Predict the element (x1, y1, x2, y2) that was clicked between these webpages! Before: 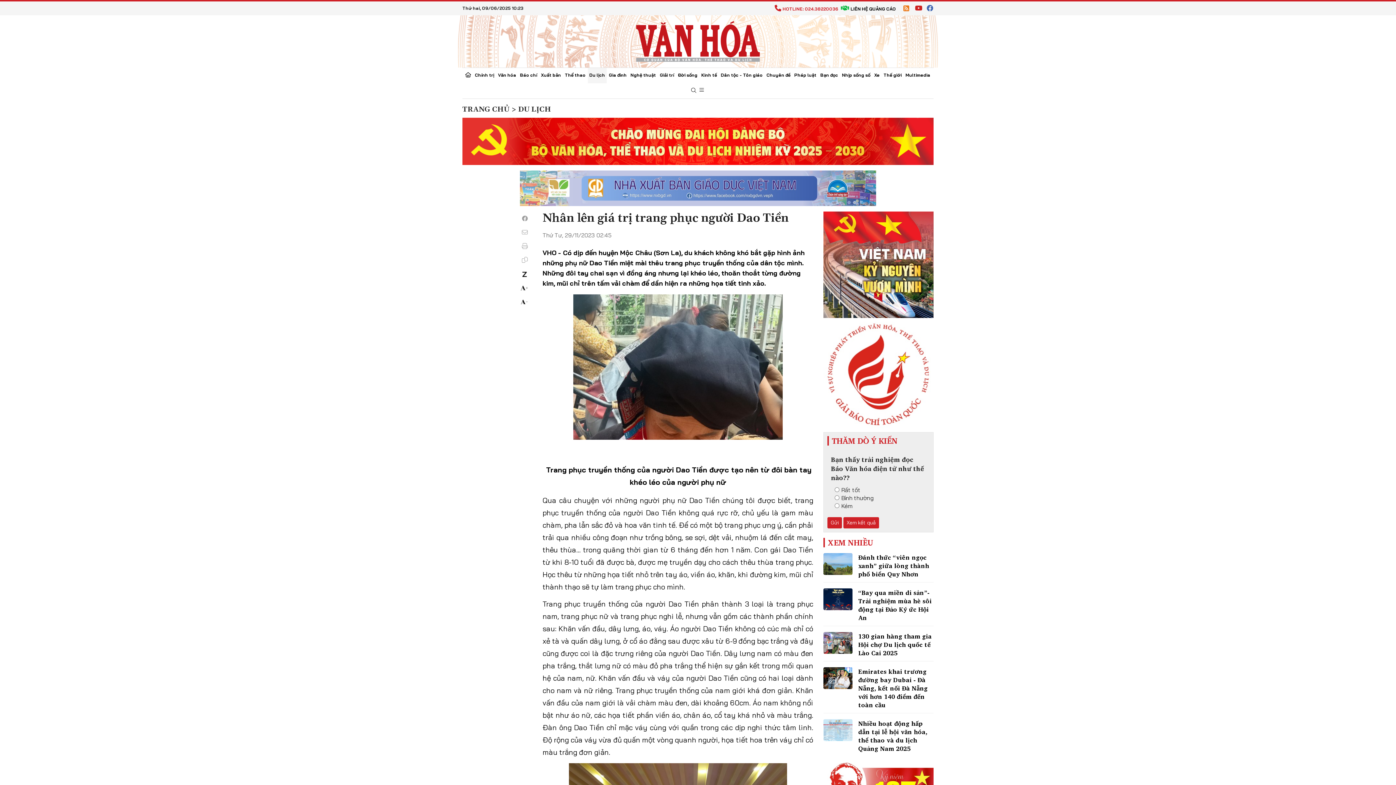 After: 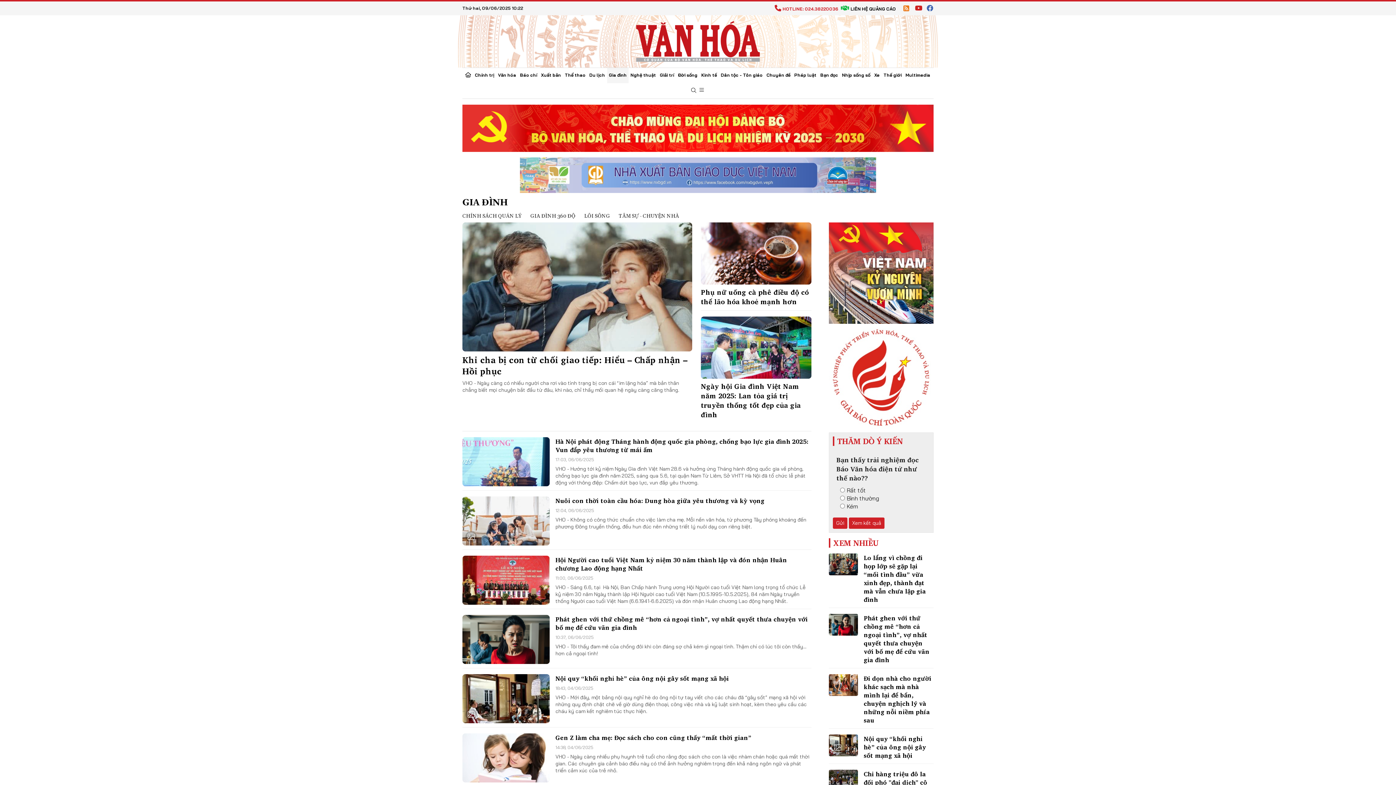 Action: bbox: (607, 68, 628, 83) label: Gia đình